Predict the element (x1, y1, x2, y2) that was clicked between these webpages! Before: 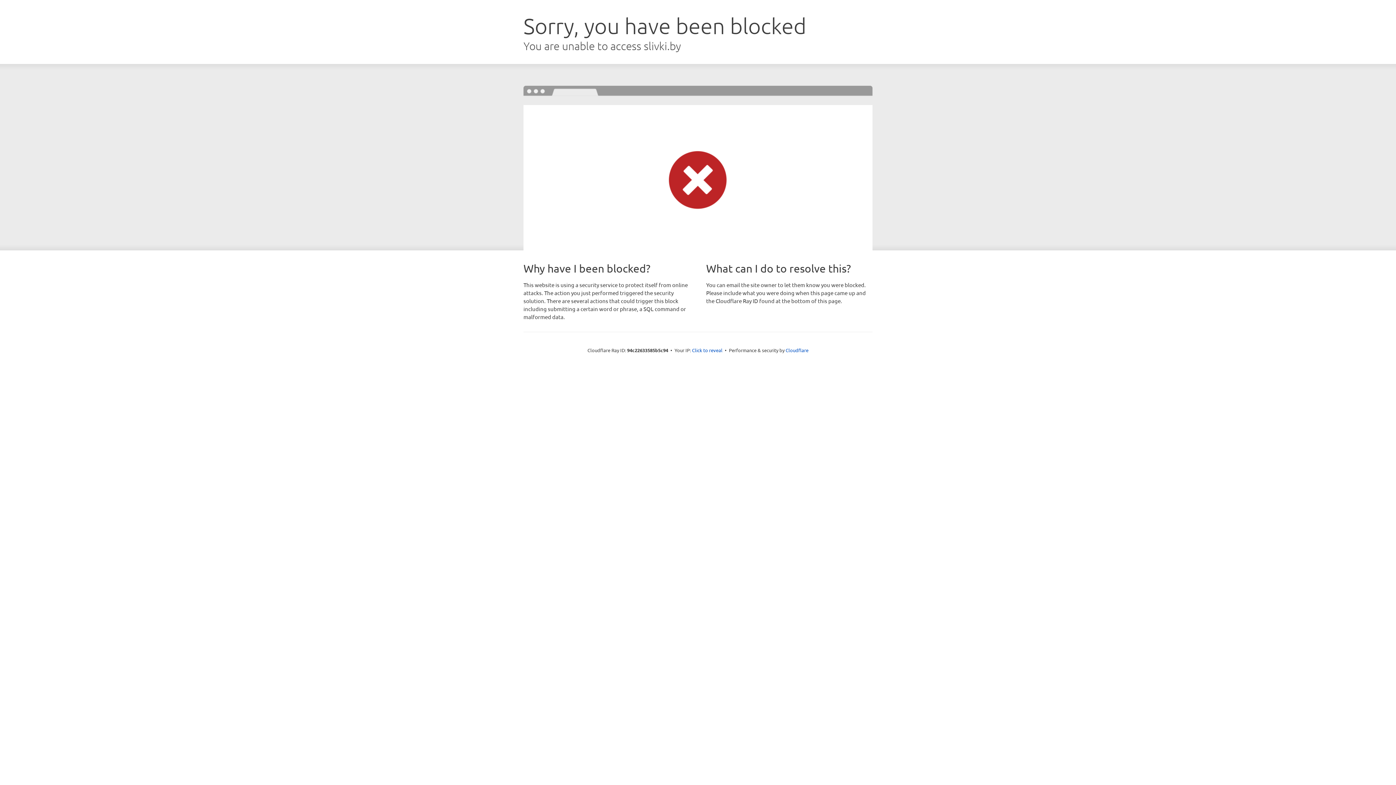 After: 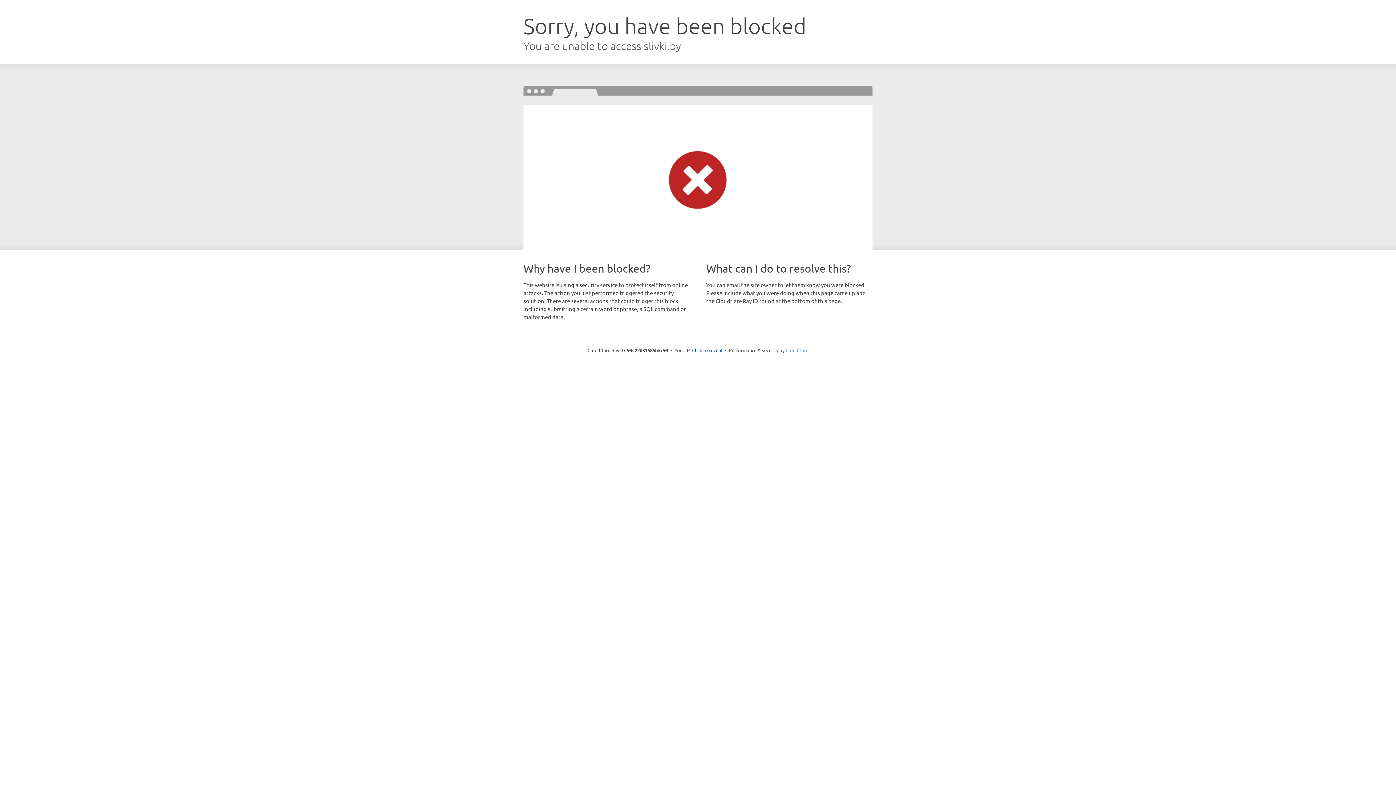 Action: label: Cloudflare bbox: (785, 347, 808, 353)